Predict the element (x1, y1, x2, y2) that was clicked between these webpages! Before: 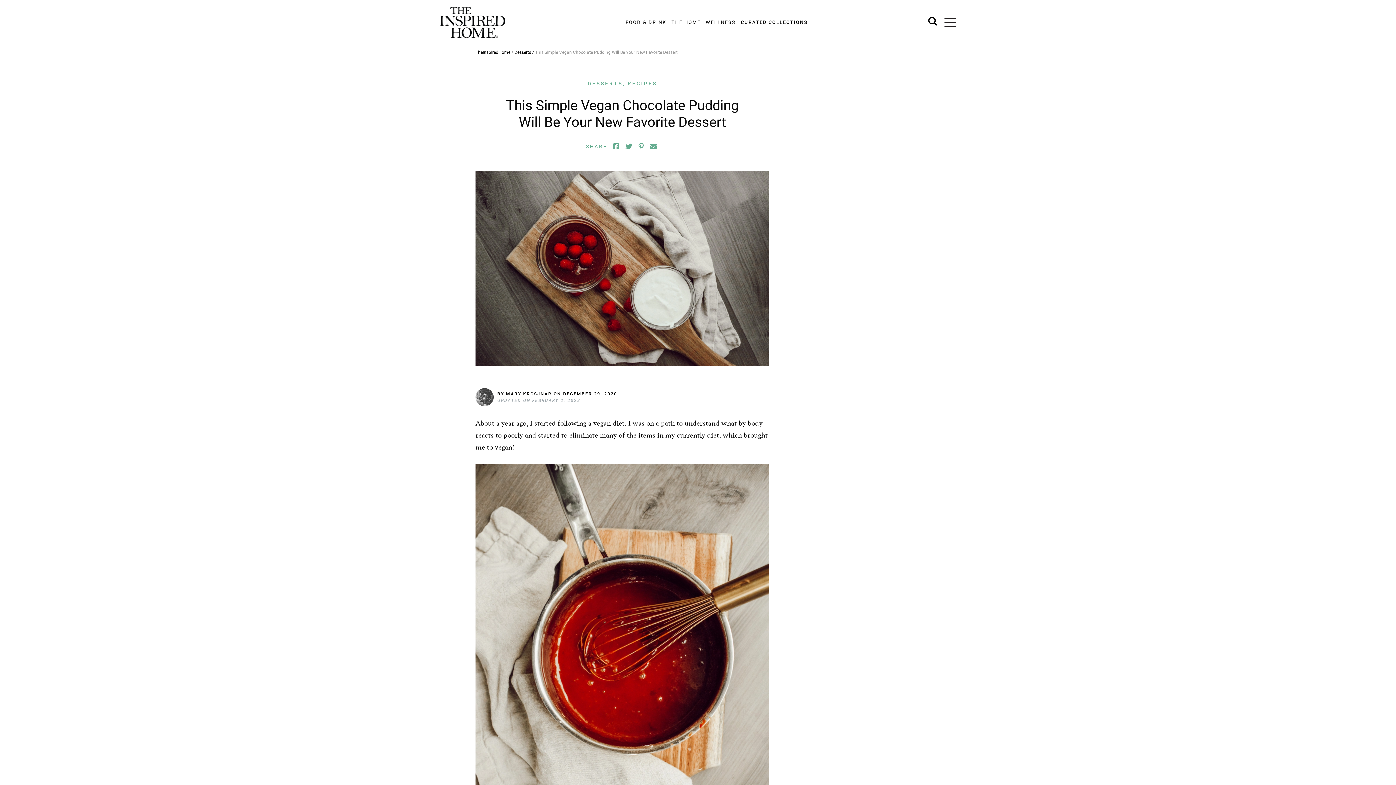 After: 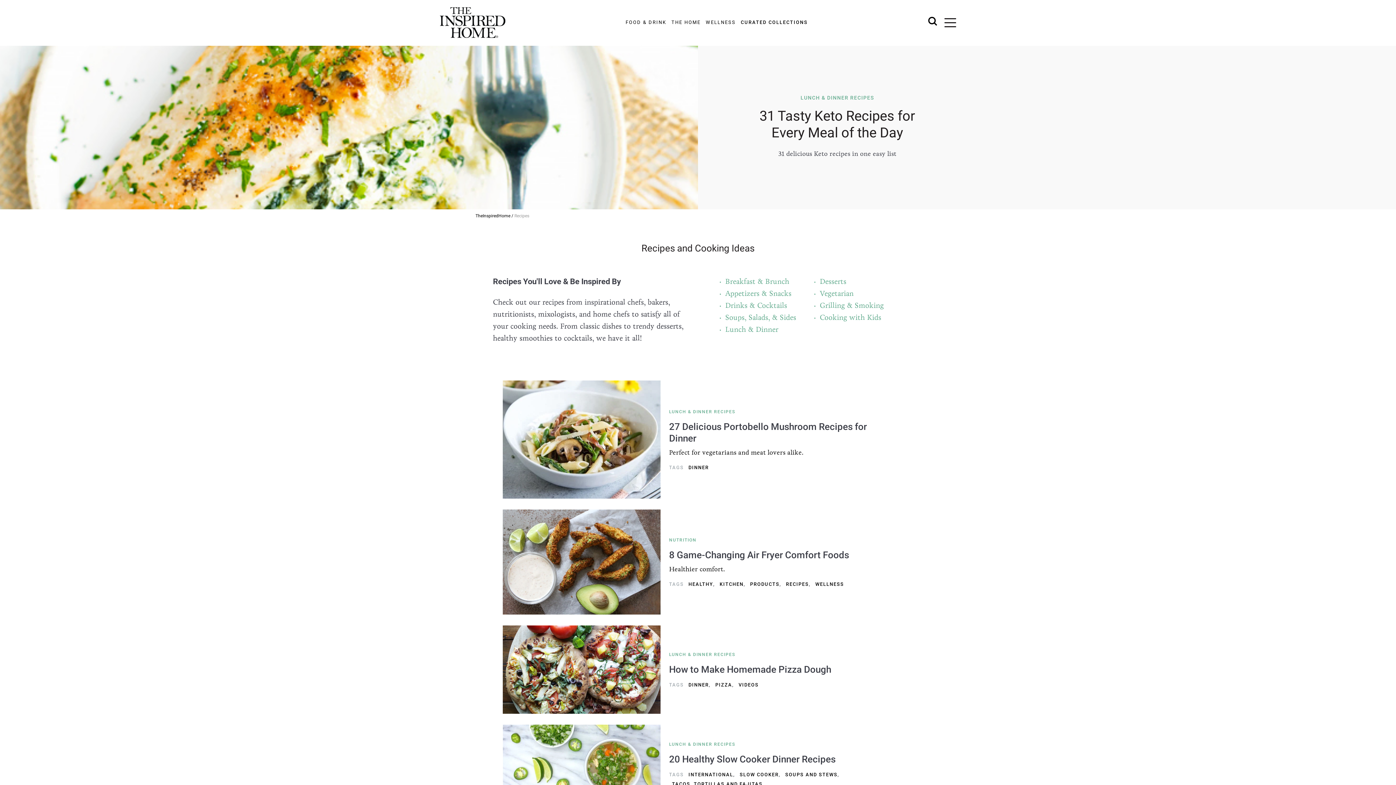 Action: label: FOOD & DRINK bbox: (623, 12, 669, 32)